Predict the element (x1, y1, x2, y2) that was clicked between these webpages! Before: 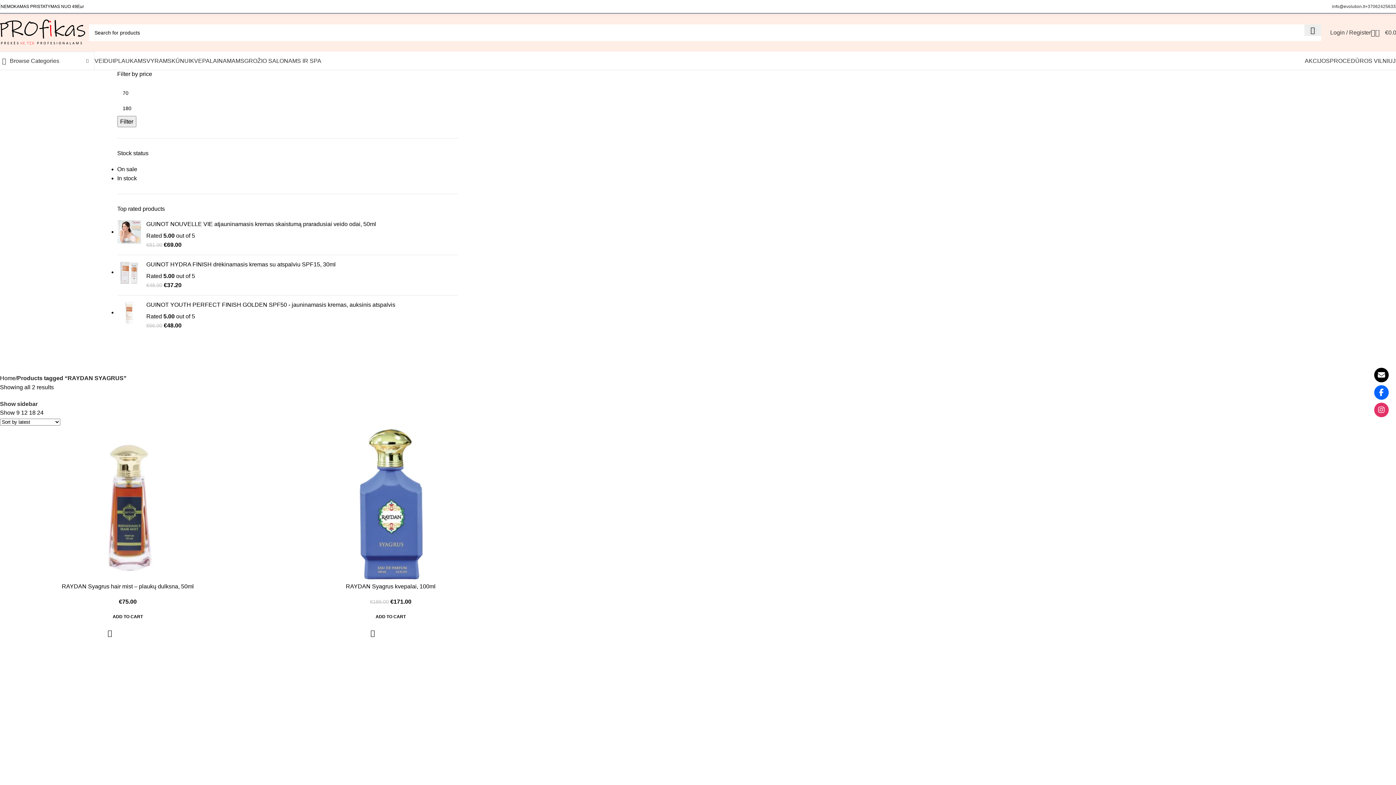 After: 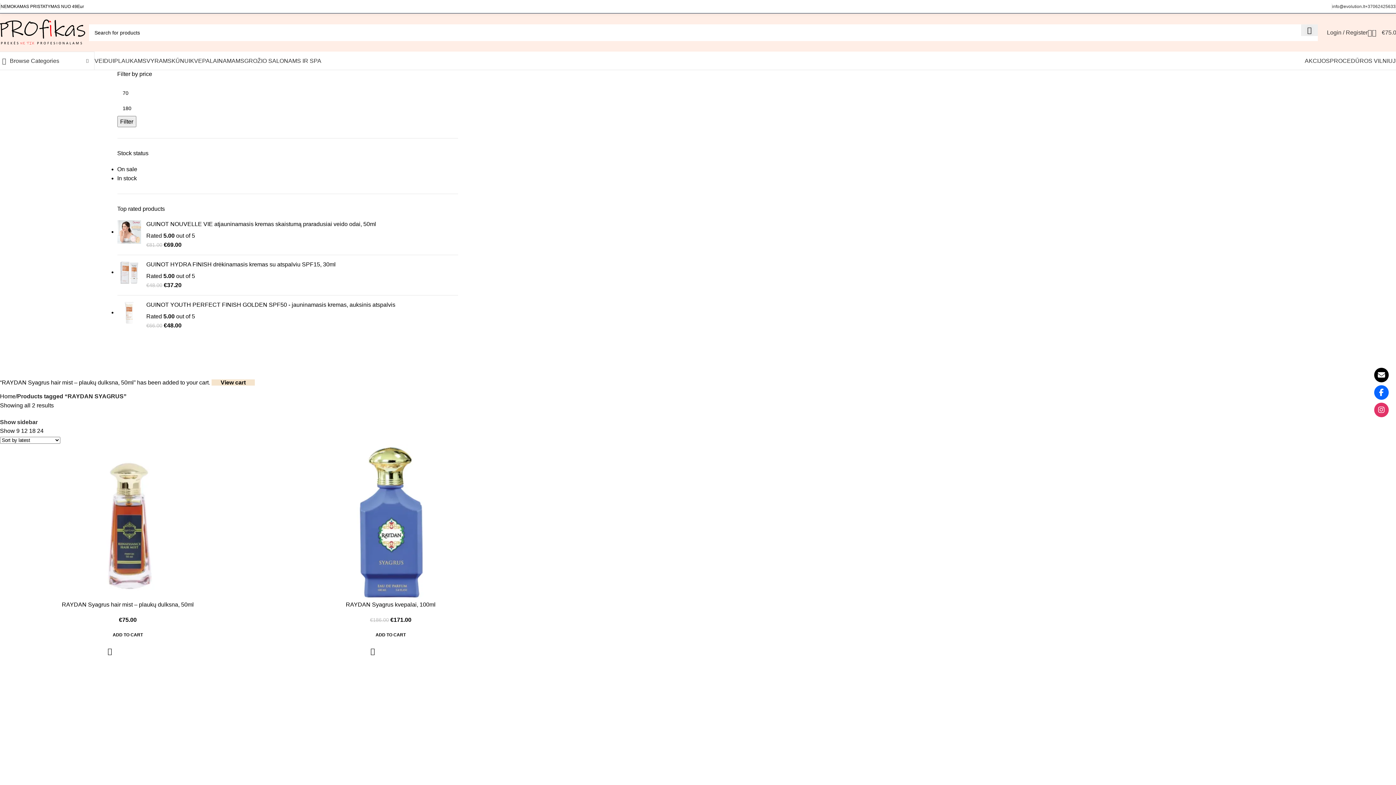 Action: label: Add to cart: “RAYDAN Syagrus hair mist – plaukų dulksna, 50ml” bbox: (98, 606, 157, 624)